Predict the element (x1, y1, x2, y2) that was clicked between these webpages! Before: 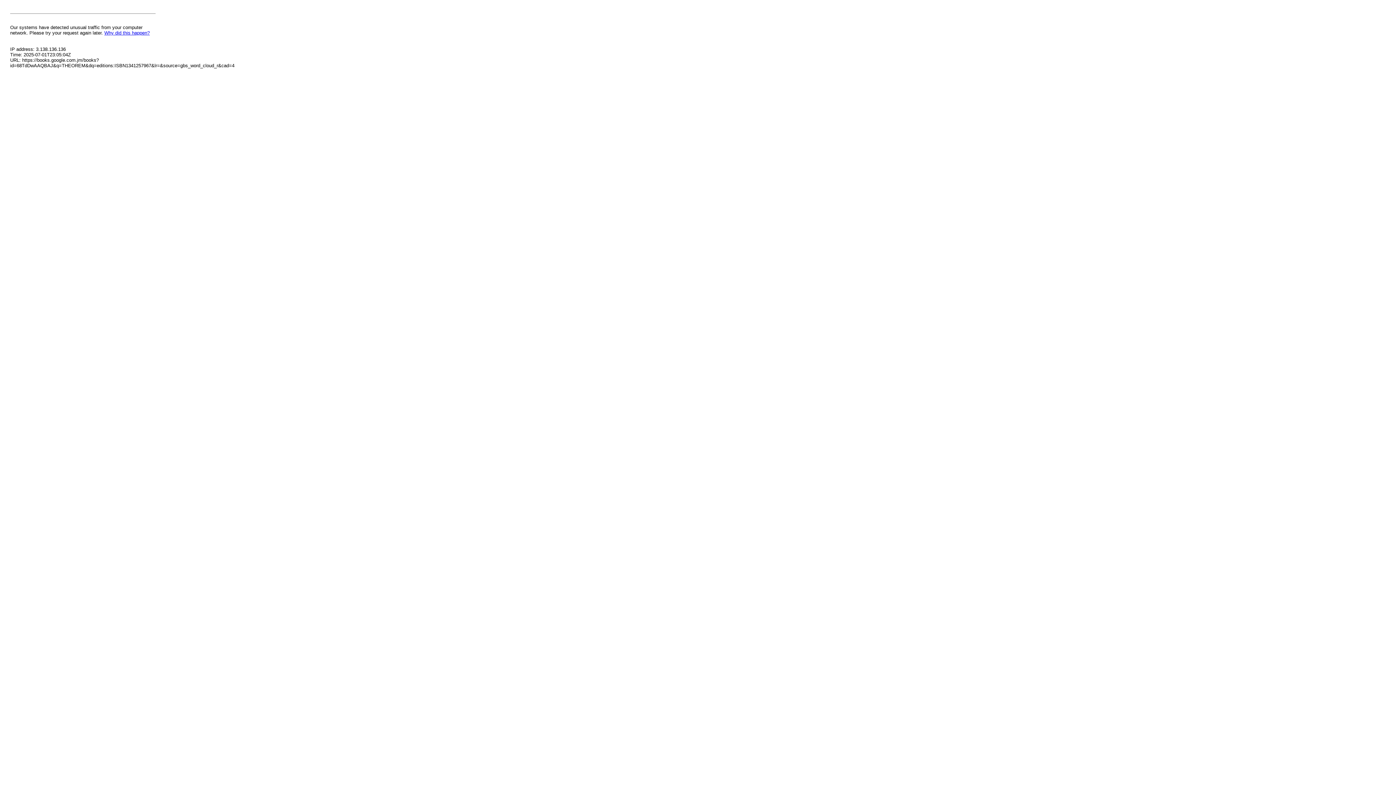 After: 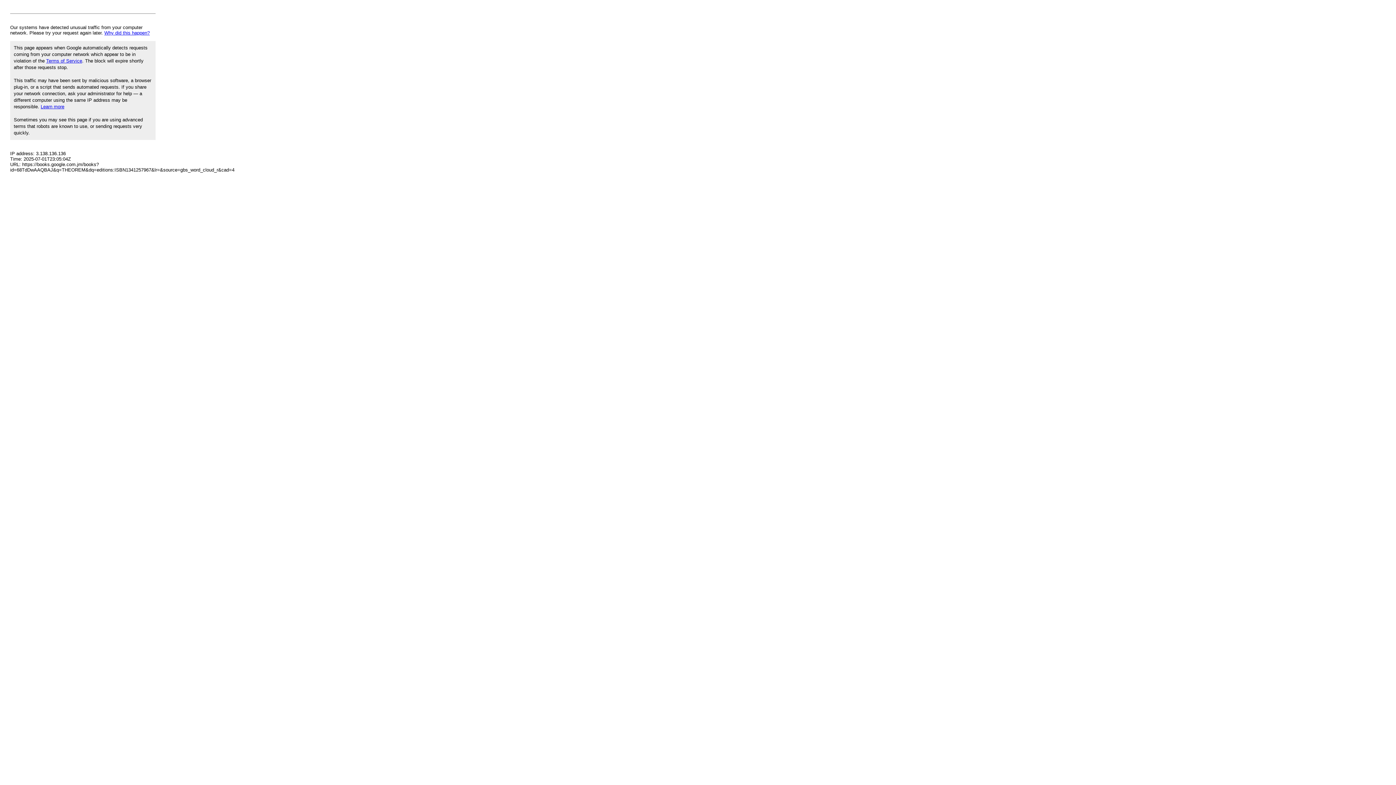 Action: label: Why did this happen? bbox: (104, 30, 149, 35)